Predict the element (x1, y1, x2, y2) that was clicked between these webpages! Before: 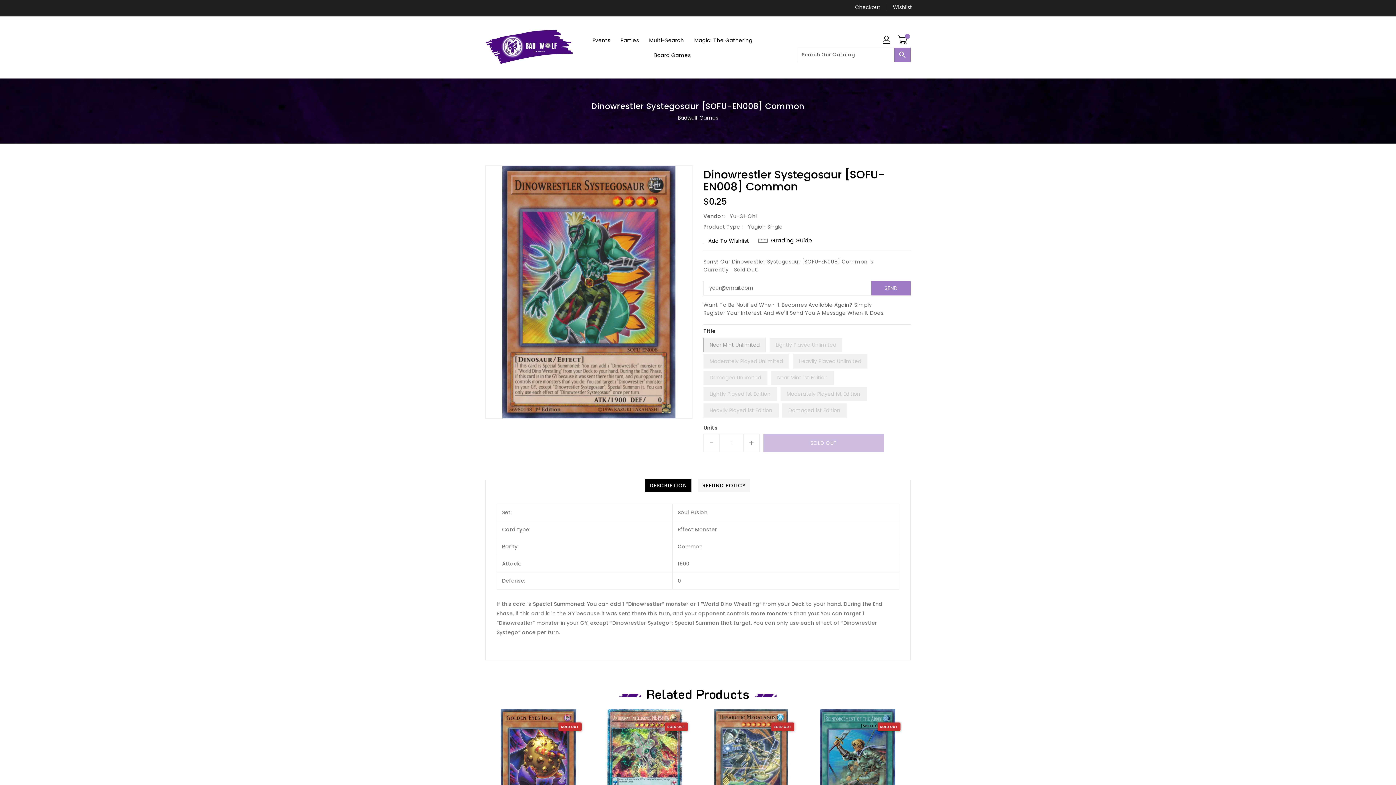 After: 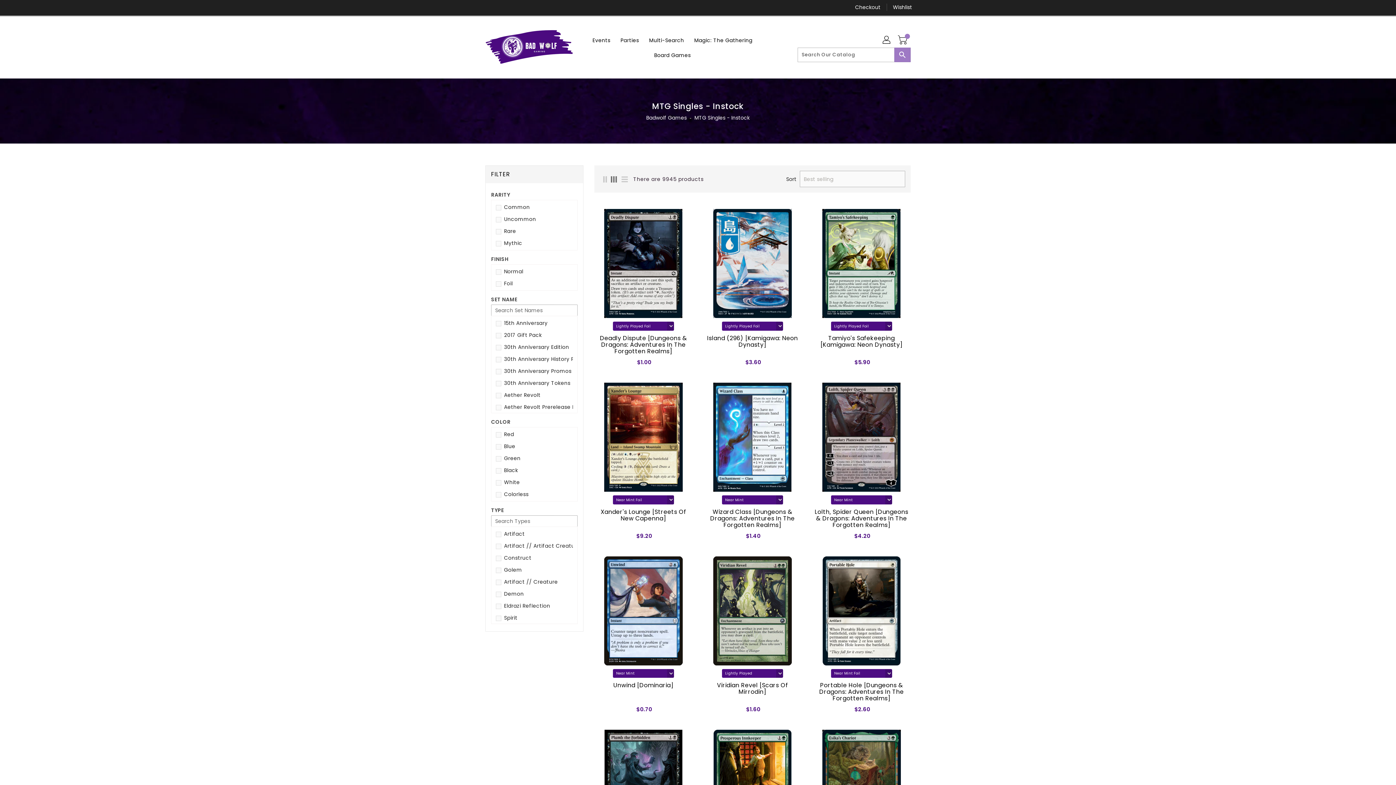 Action: label: Magic: The Gathering bbox: (690, 32, 756, 47)